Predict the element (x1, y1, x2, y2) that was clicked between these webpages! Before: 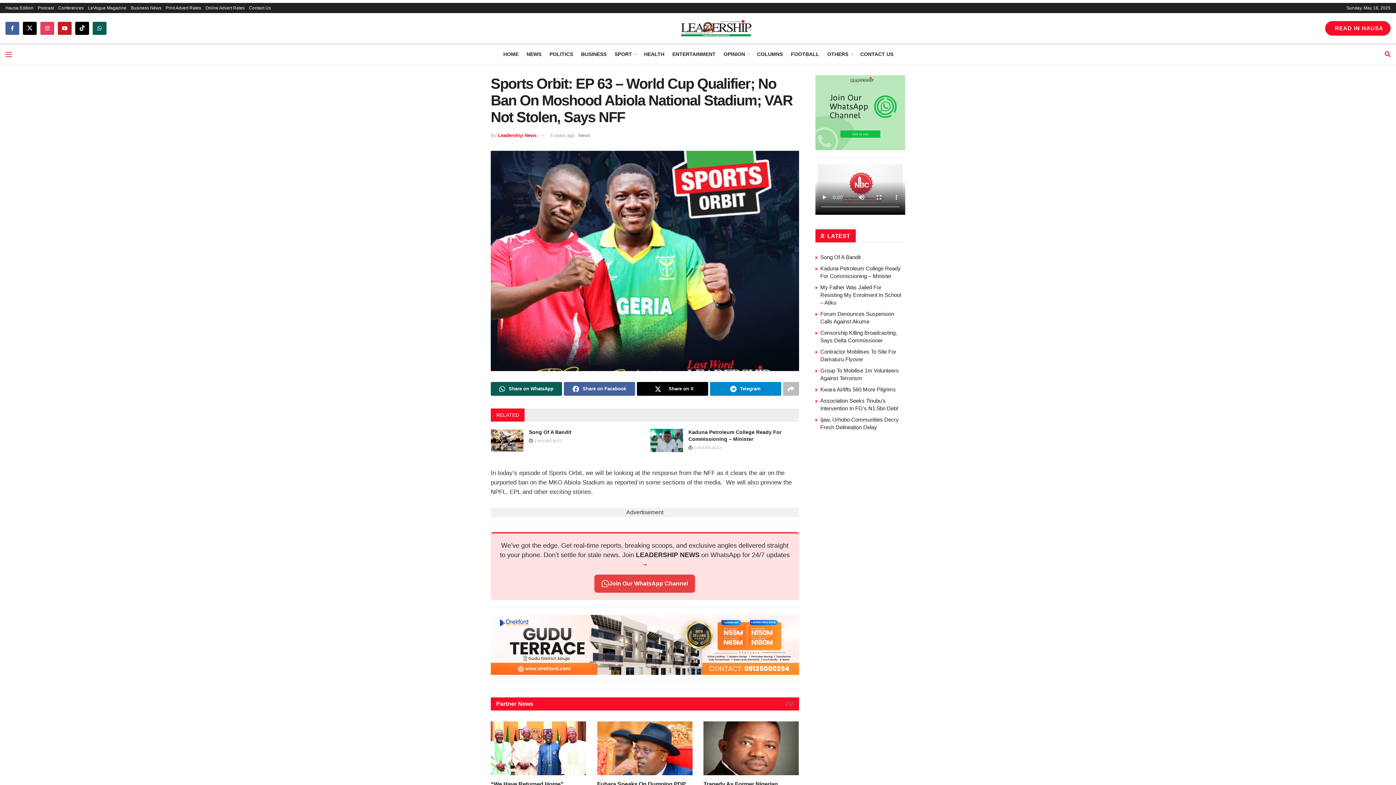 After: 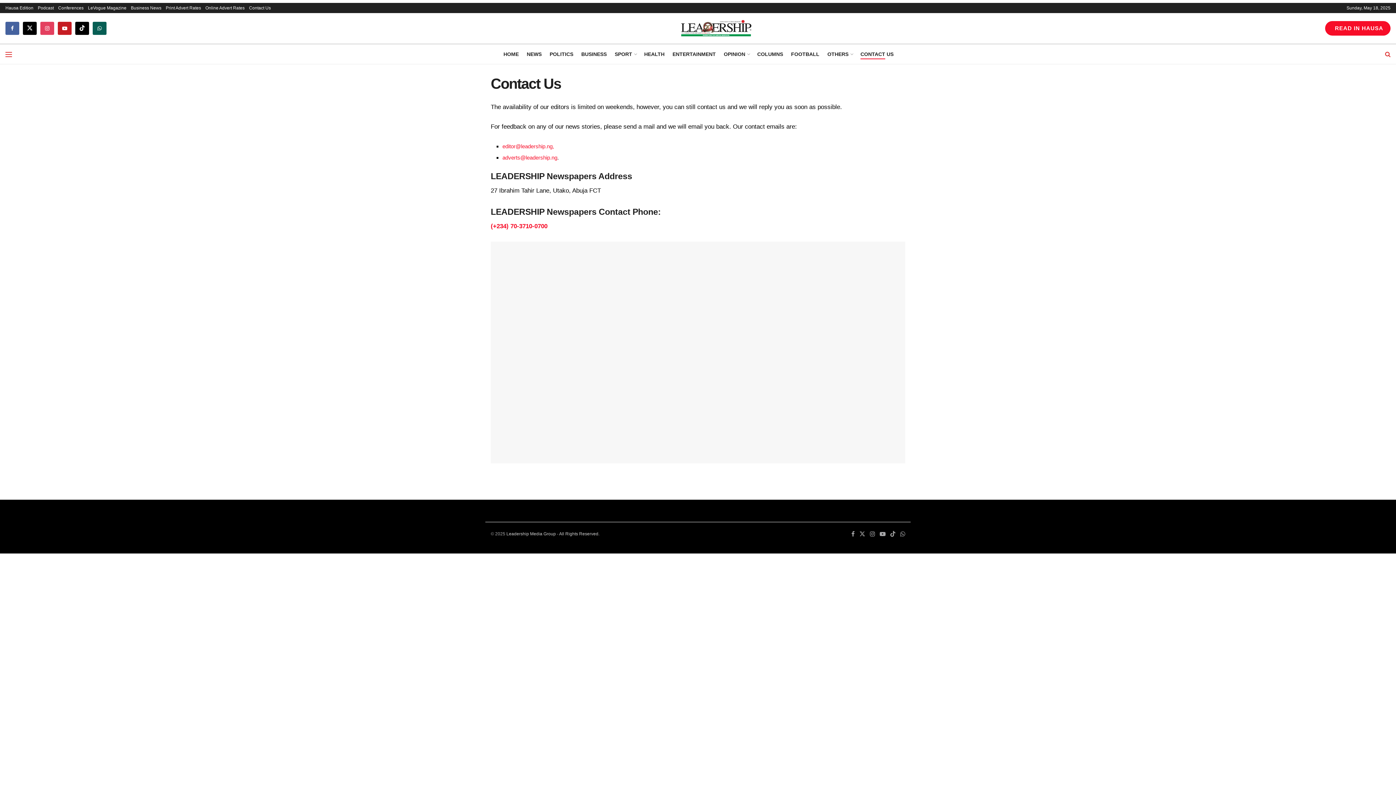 Action: bbox: (249, 2, 270, 13) label: Contact Us